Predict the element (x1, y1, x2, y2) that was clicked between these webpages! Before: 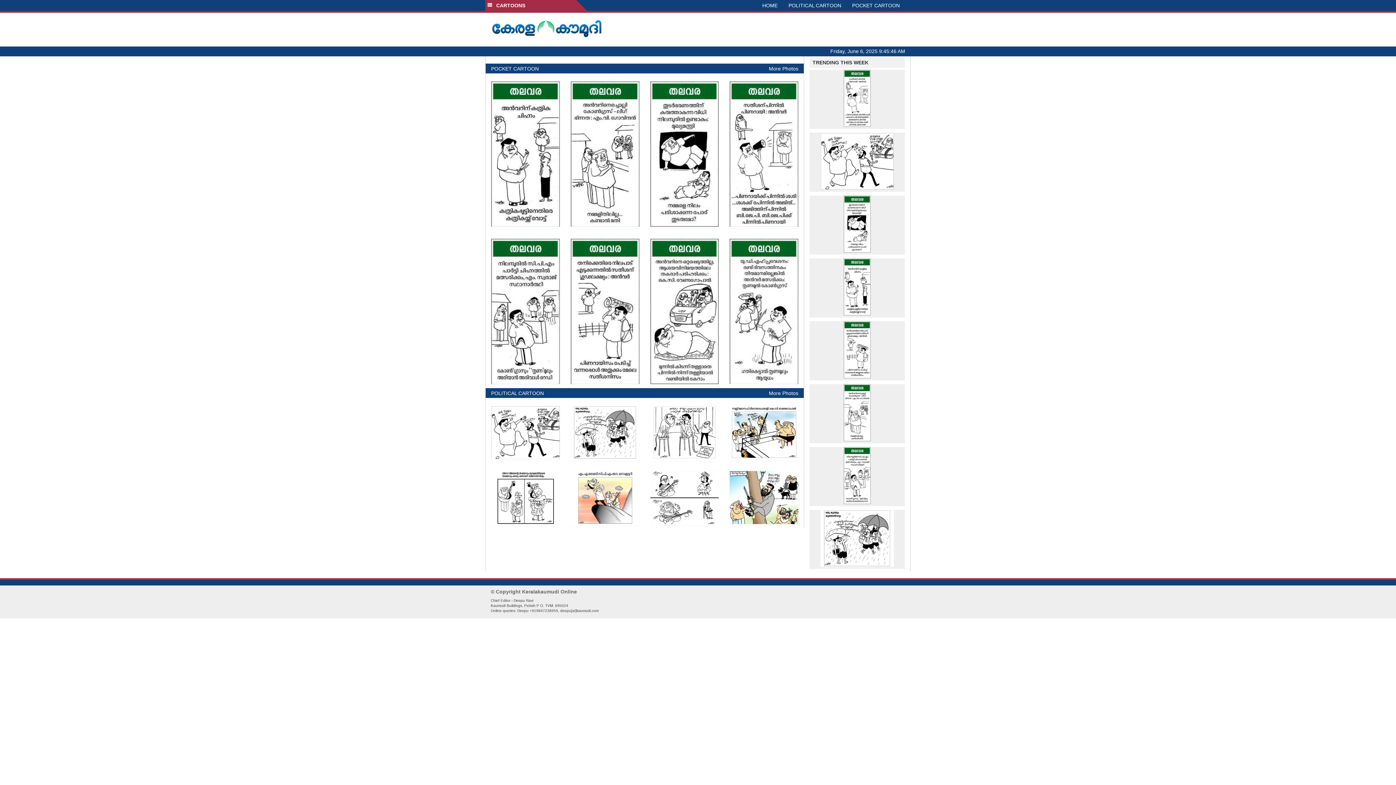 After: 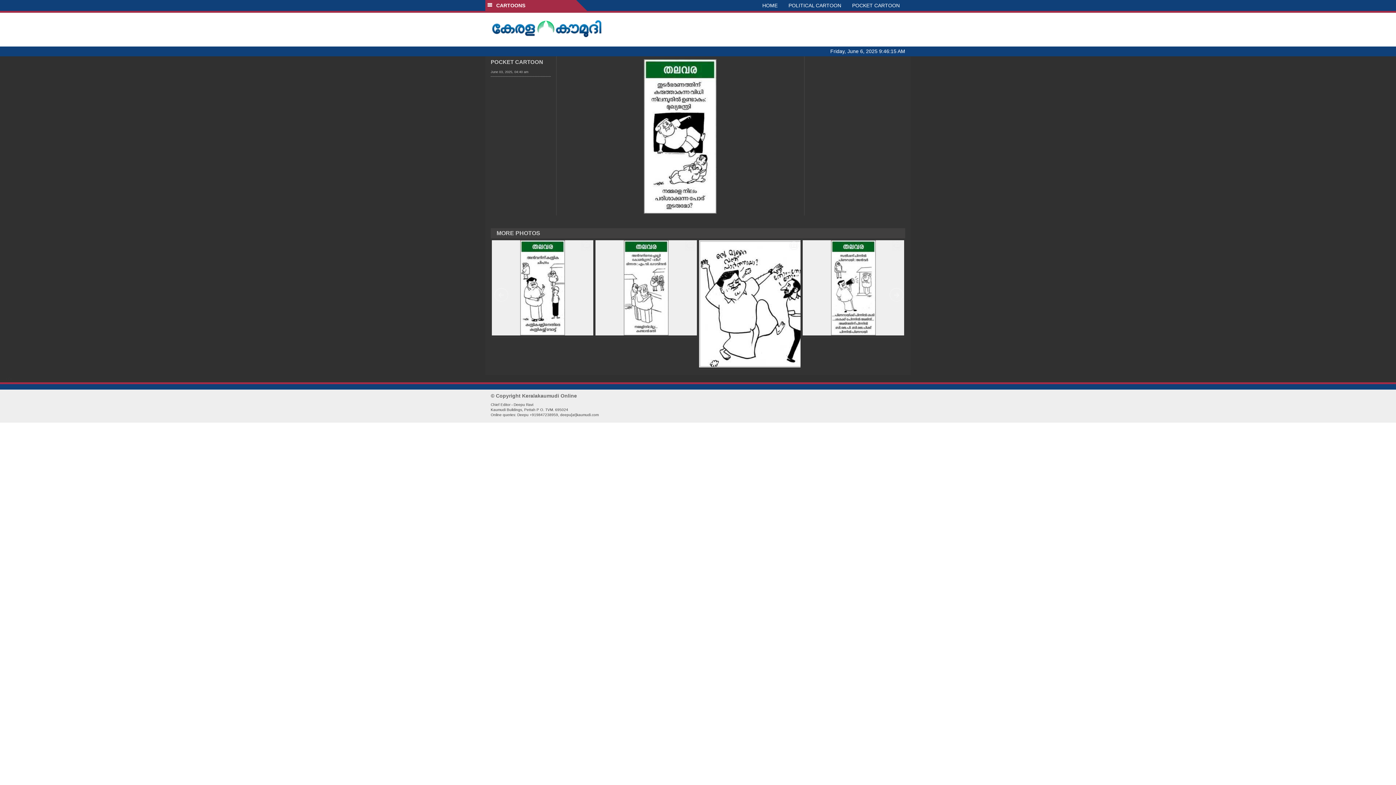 Action: bbox: (809, 195, 905, 252)